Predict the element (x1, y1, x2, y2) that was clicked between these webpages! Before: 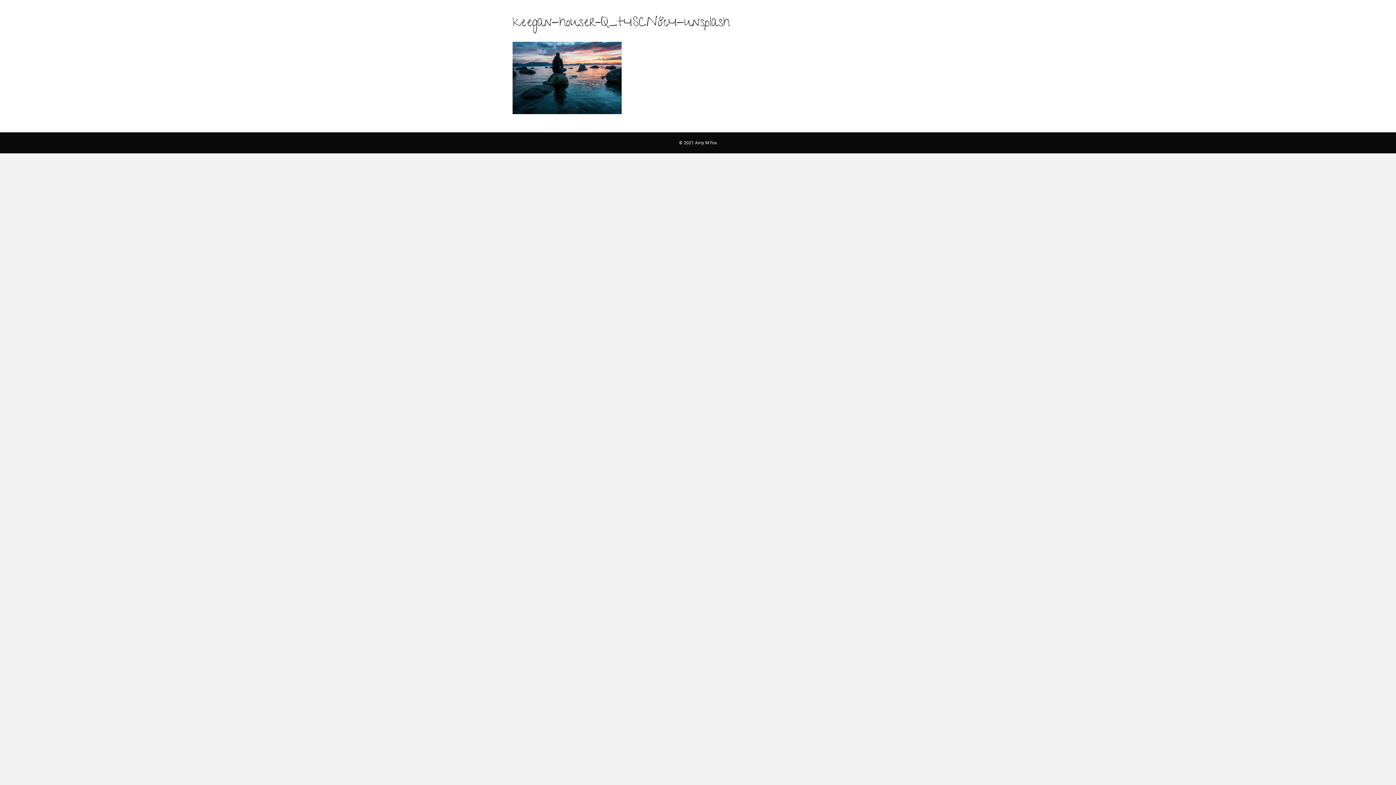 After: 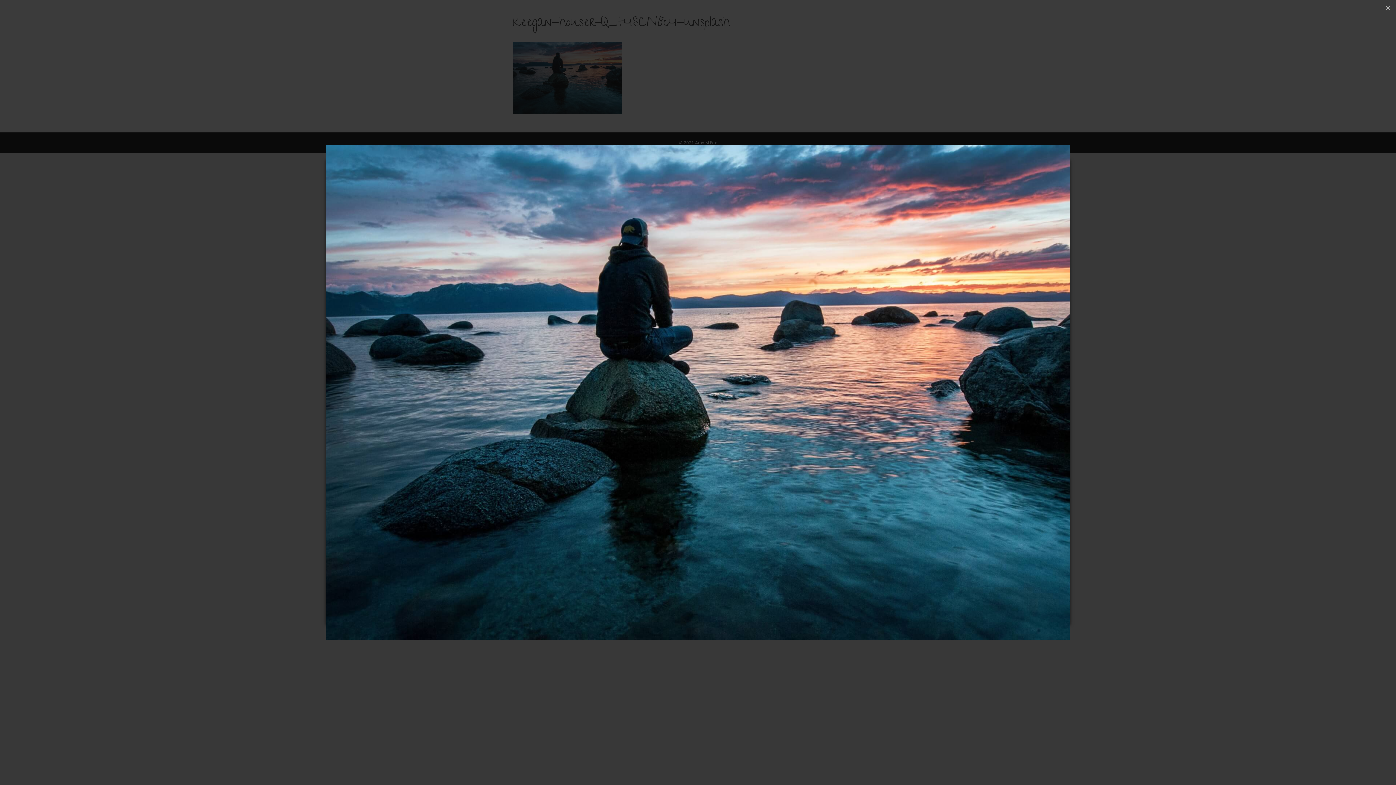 Action: bbox: (512, 73, 621, 81)